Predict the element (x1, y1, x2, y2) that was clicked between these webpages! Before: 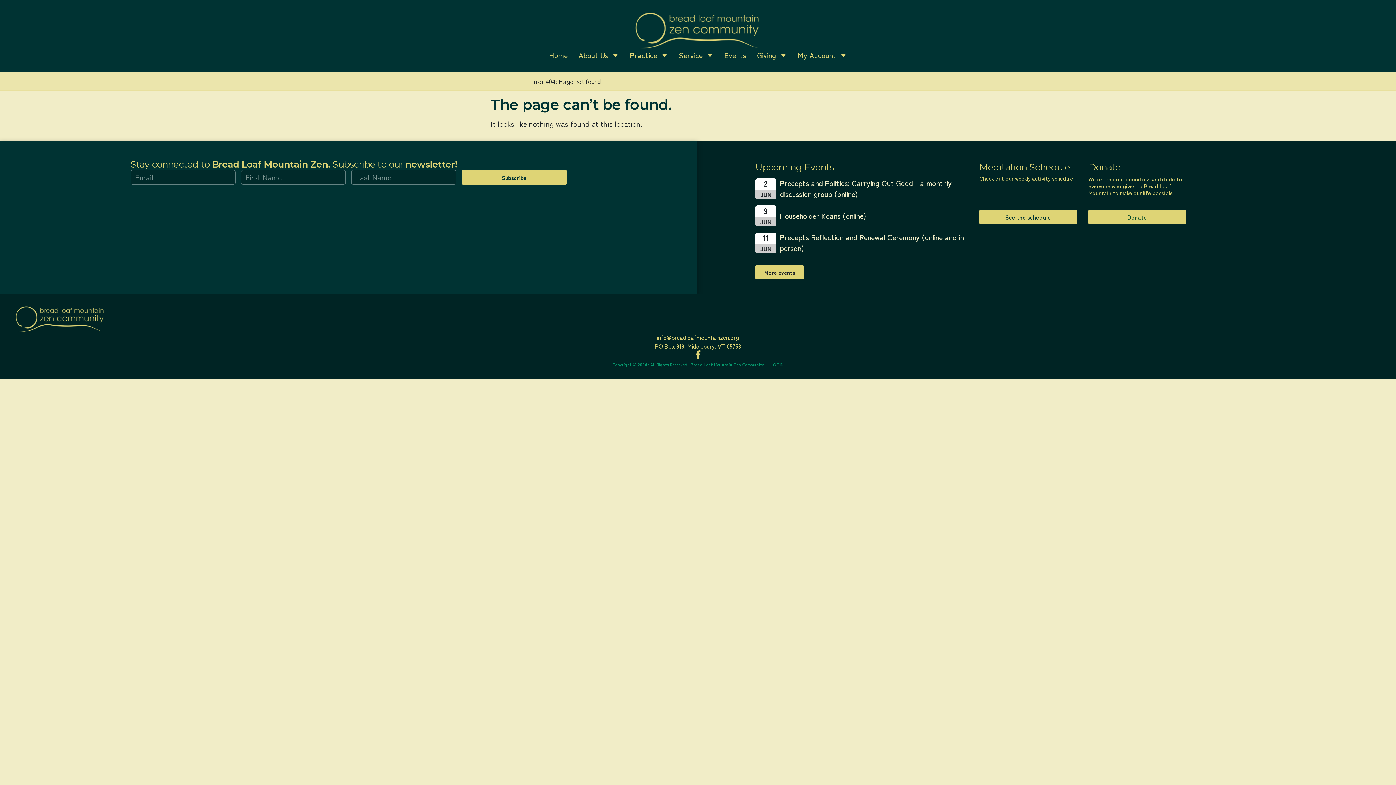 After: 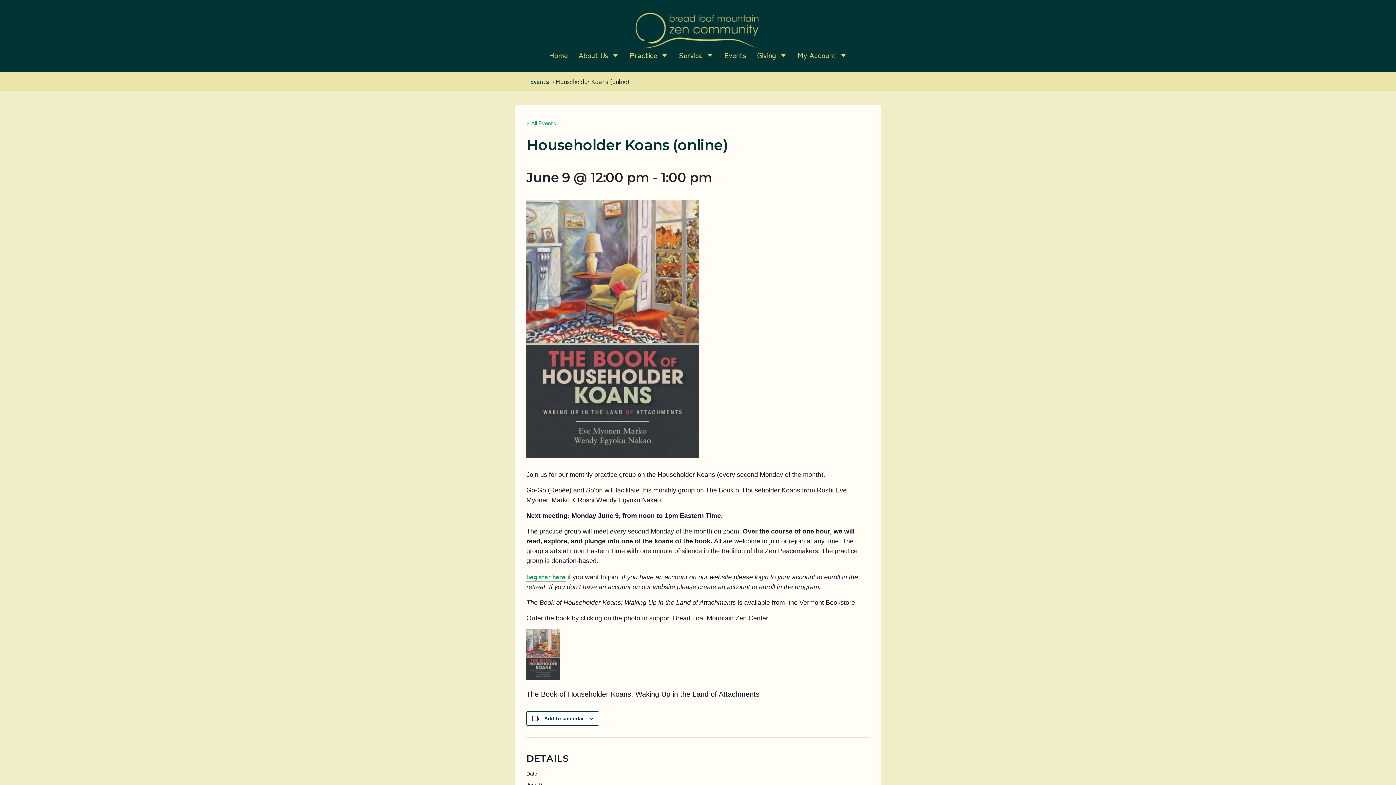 Action: label: 9
JUN
Householder Koans (online) bbox: (755, 205, 973, 226)